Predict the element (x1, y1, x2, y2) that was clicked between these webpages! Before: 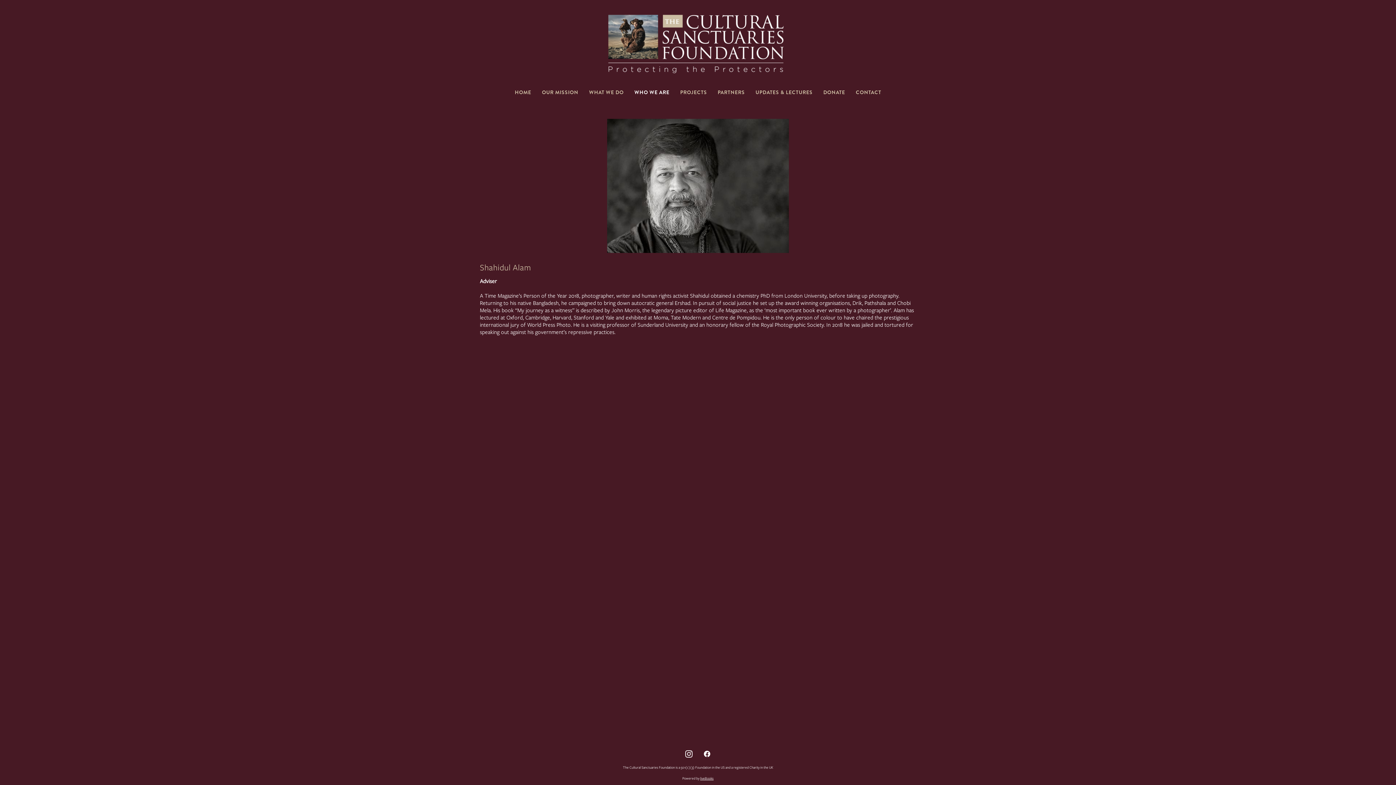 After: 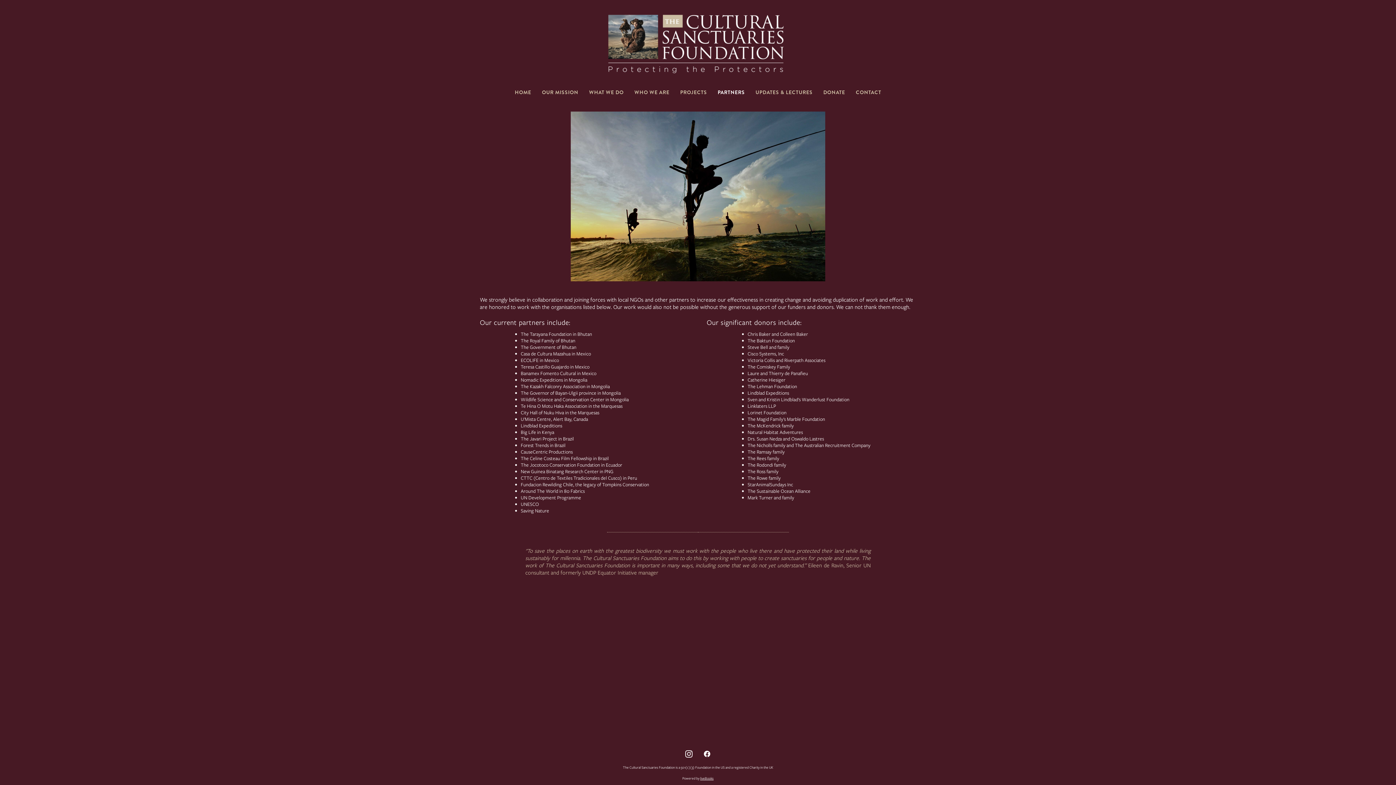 Action: bbox: (717, 87, 745, 96) label: PARTNERS